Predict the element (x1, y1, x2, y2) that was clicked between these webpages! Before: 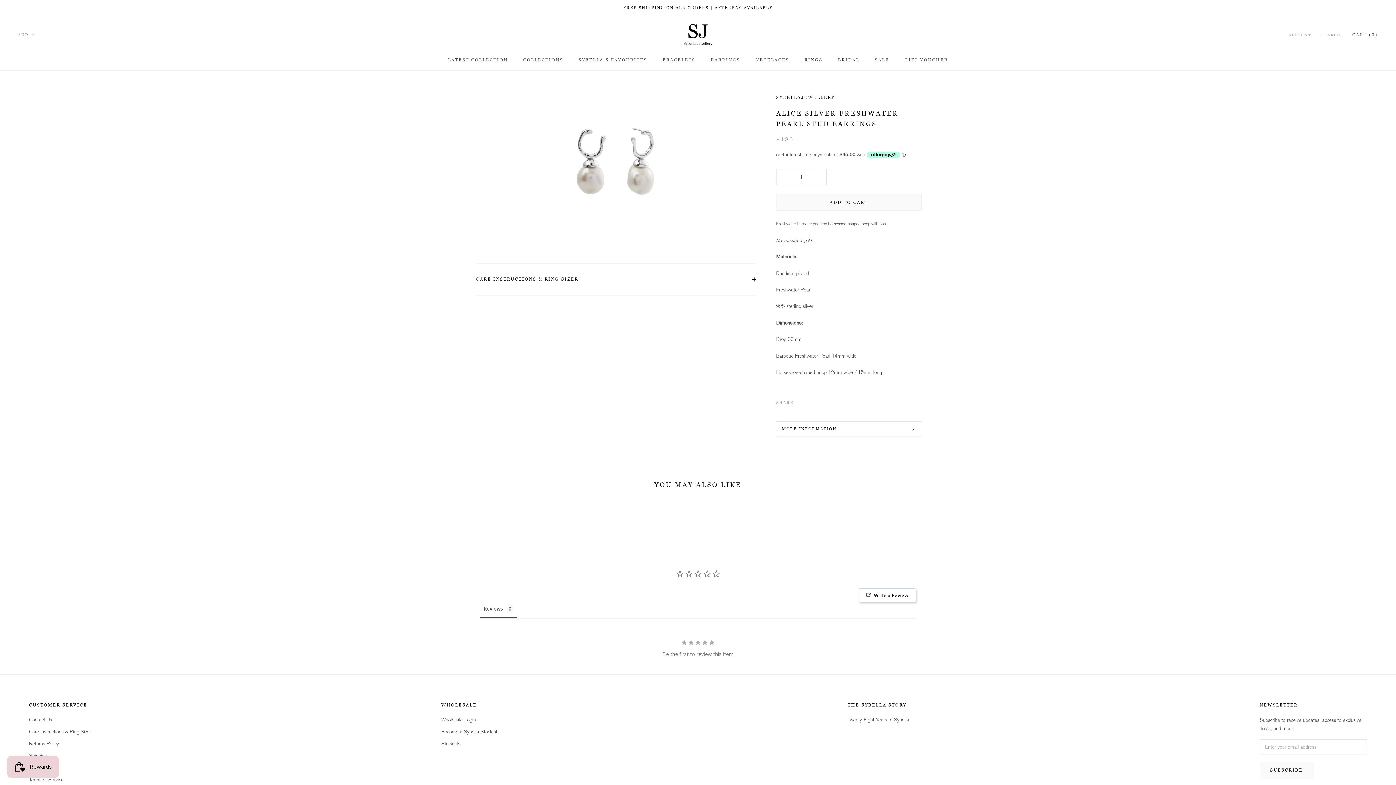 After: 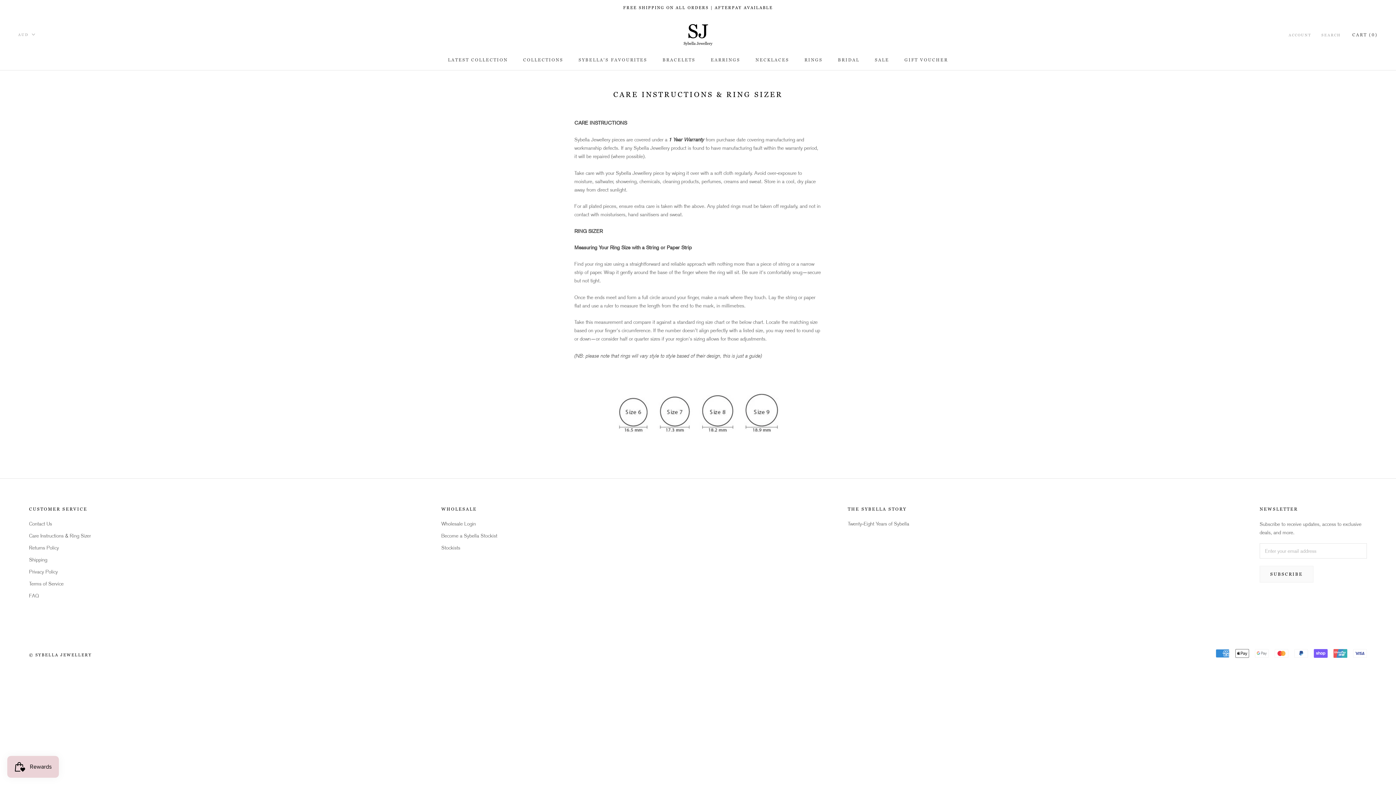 Action: label: Care Instructions & Ring Sizer bbox: (29, 728, 90, 736)